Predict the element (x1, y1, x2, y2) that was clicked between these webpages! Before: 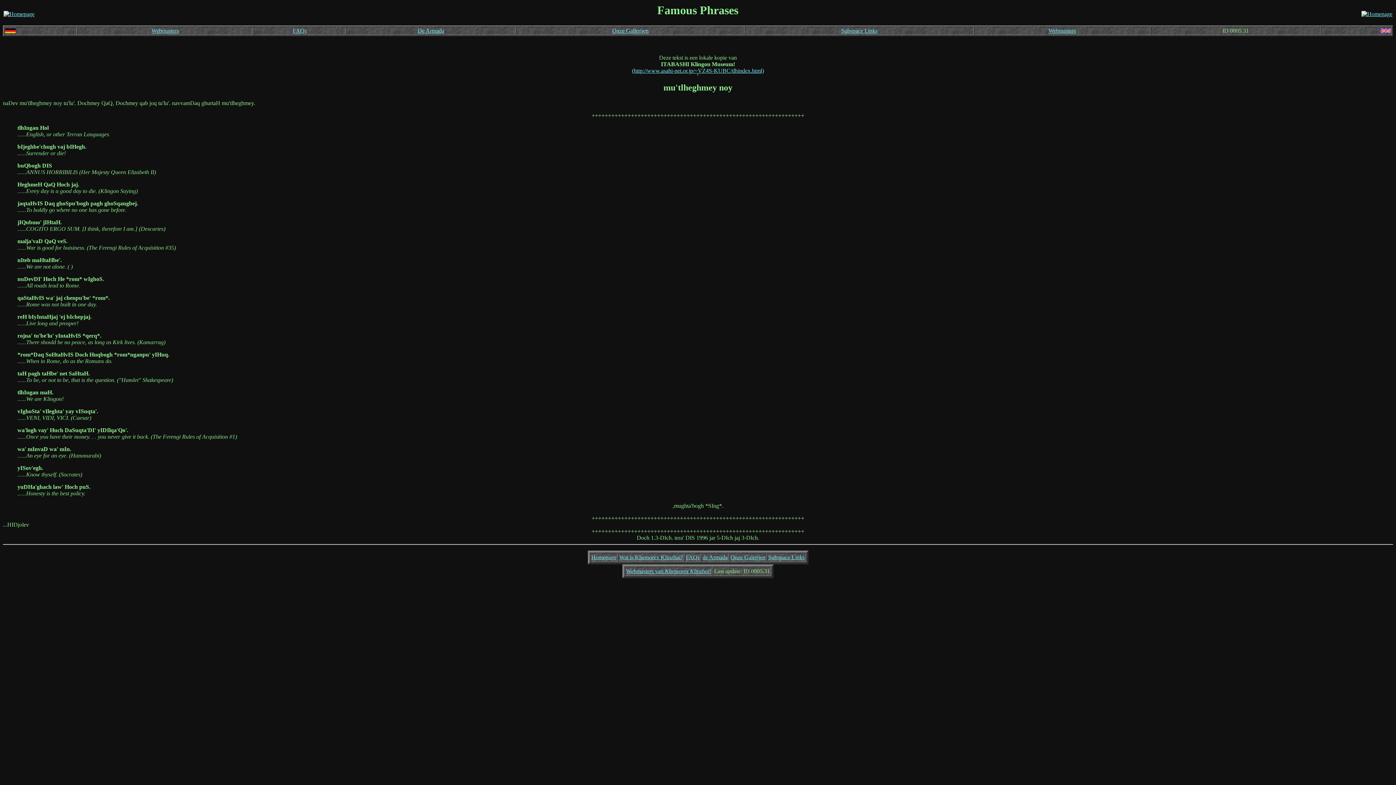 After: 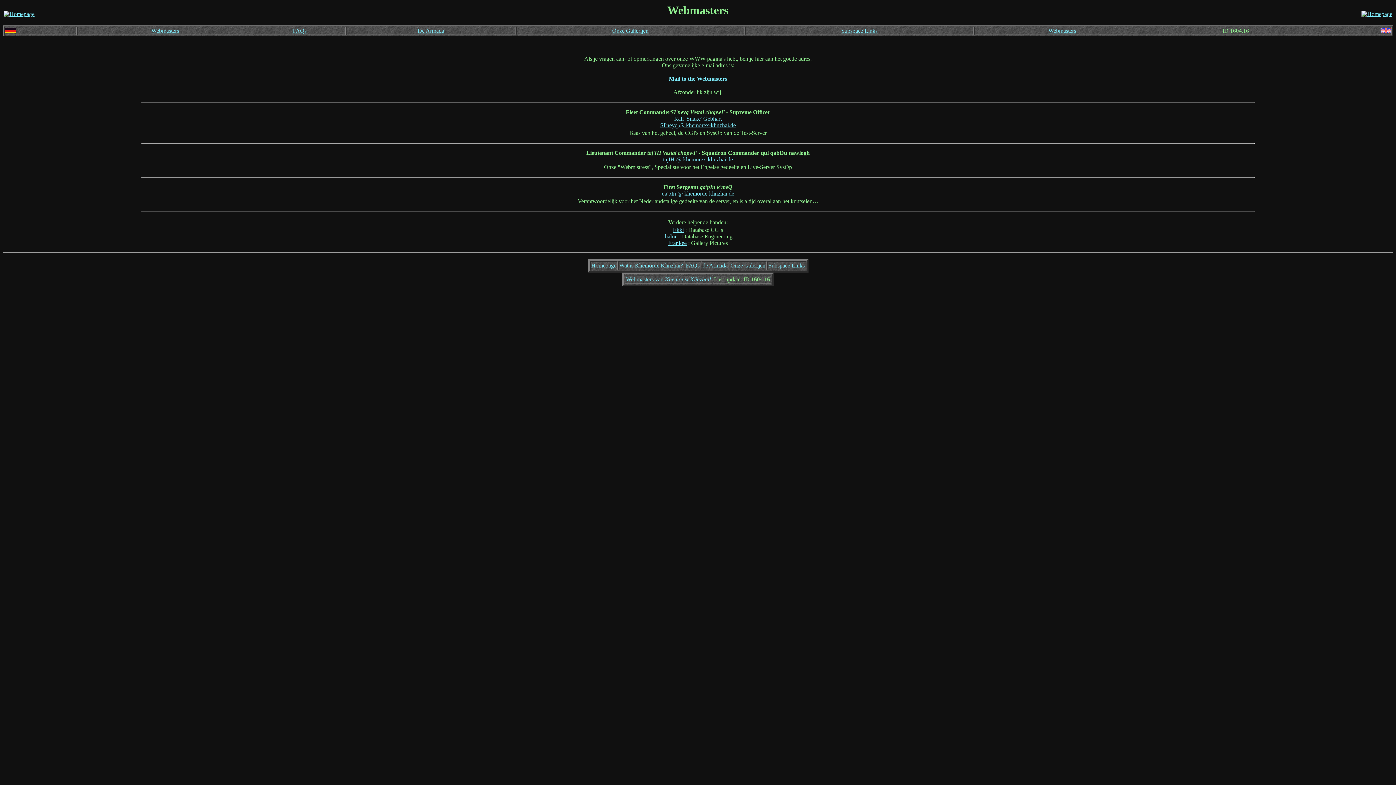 Action: label: Webmasters bbox: (1048, 27, 1076, 33)